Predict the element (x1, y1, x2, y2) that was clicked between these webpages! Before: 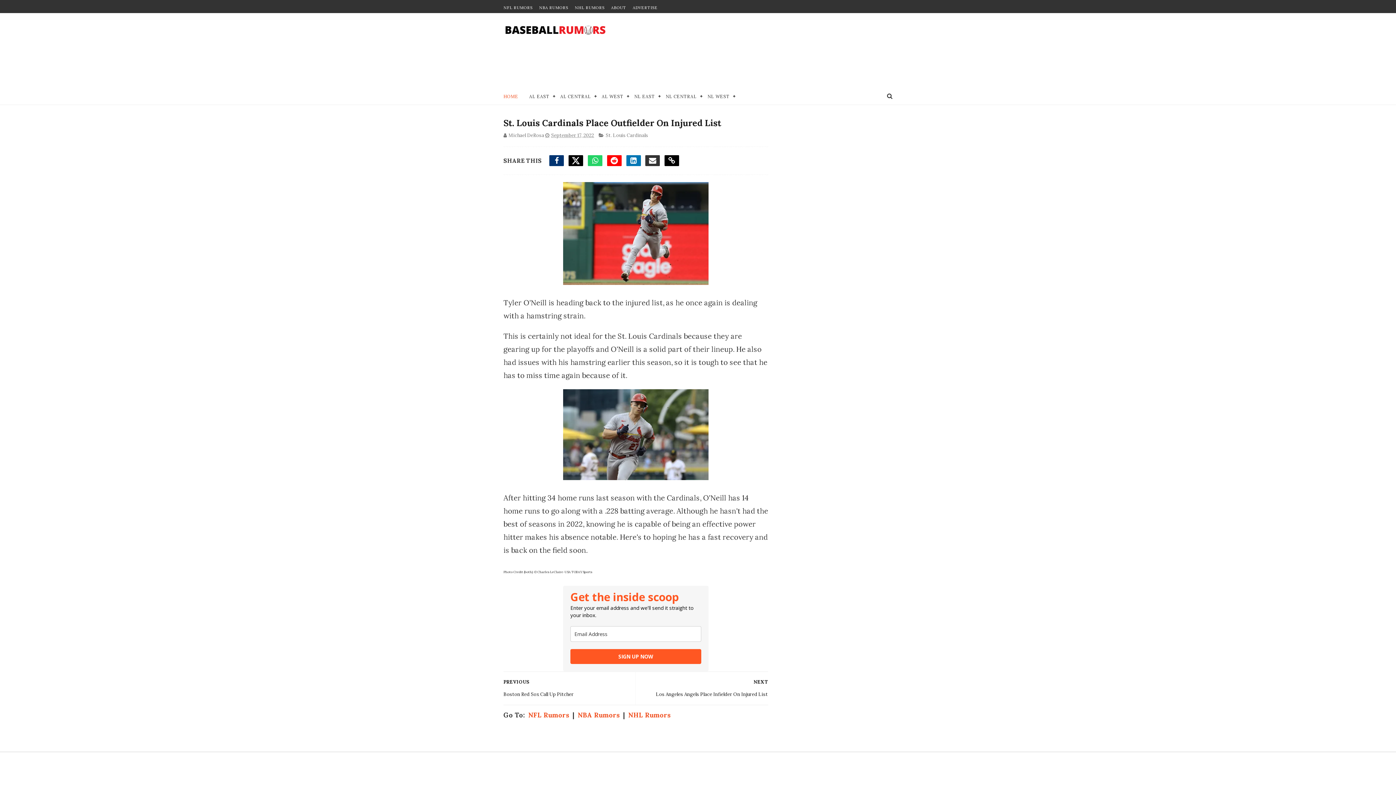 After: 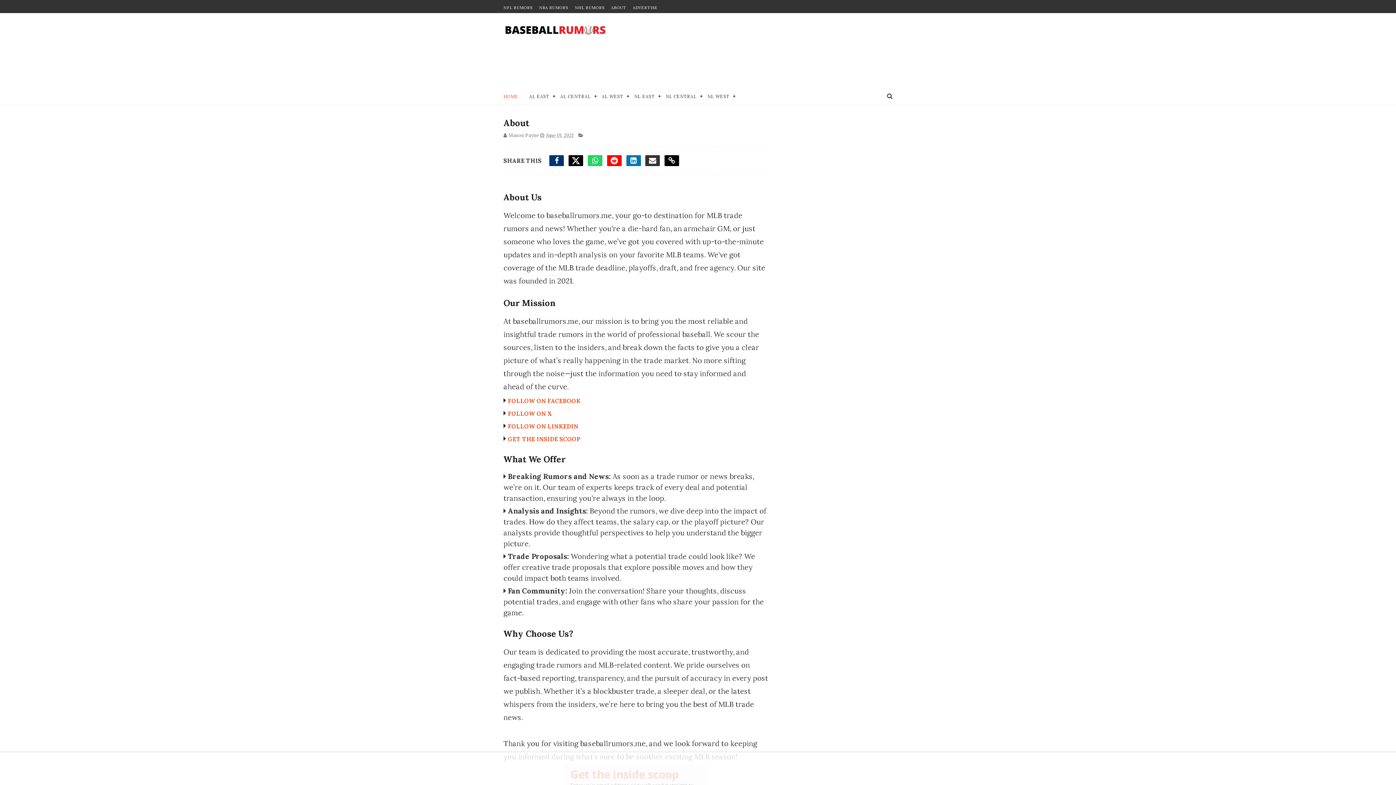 Action: label: ABOUT bbox: (611, 5, 626, 10)